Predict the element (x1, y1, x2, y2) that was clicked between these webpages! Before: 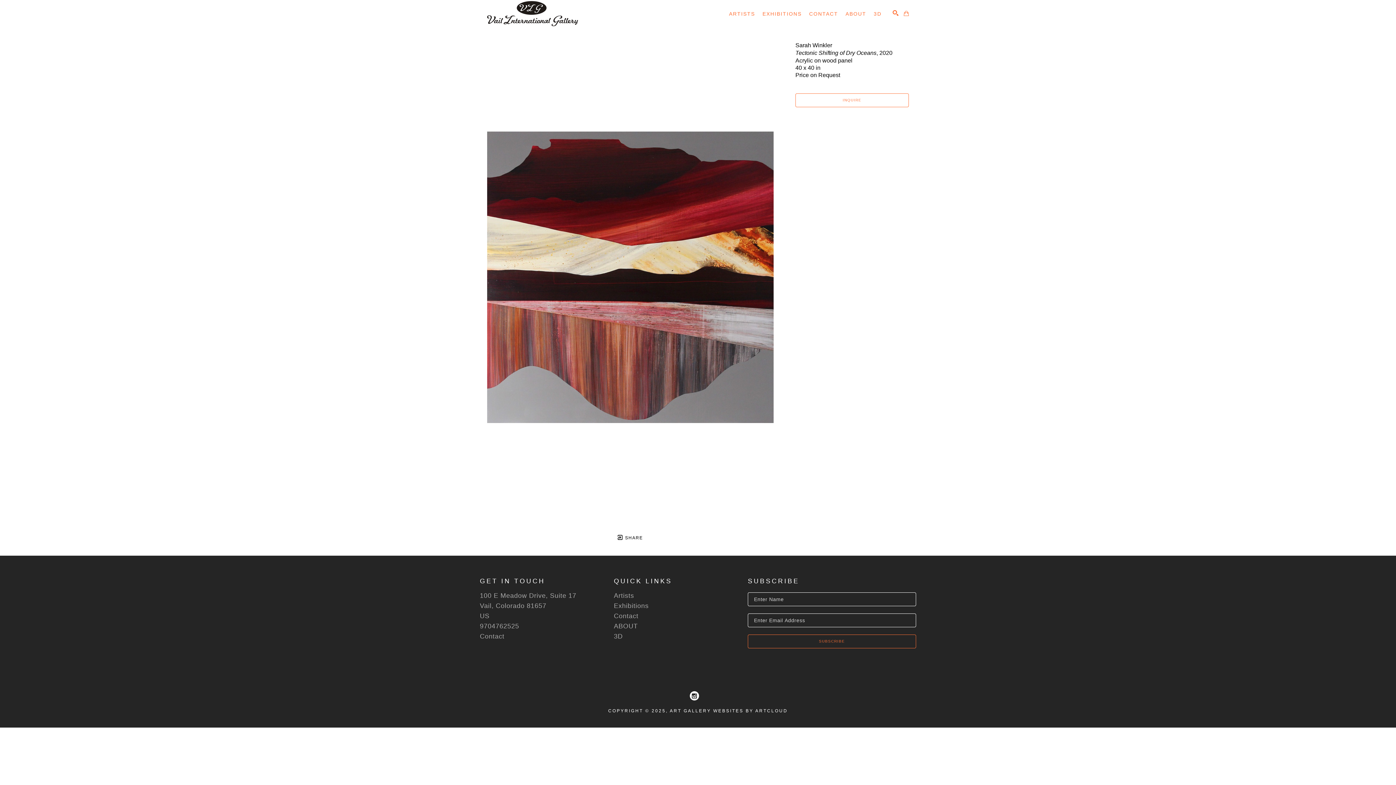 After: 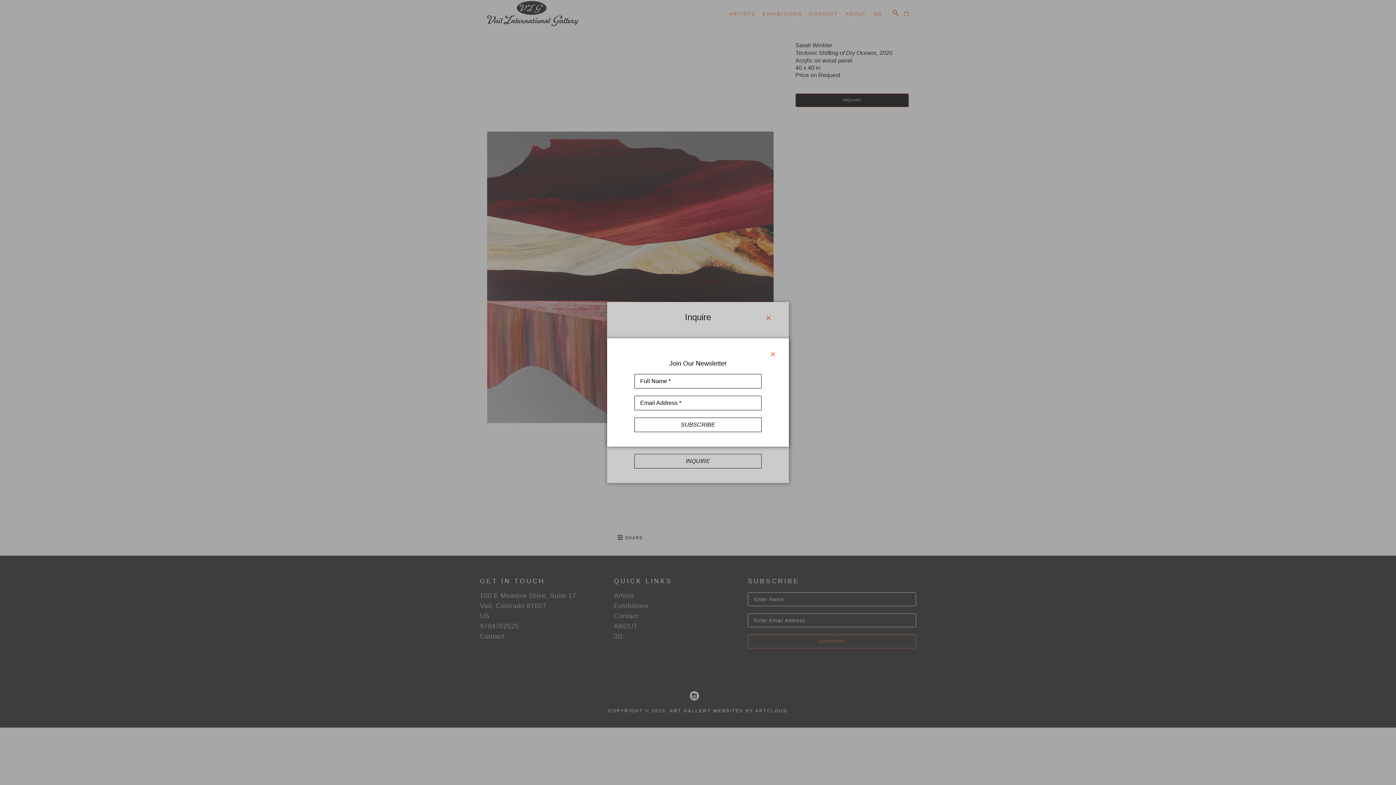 Action: bbox: (795, 93, 909, 107) label: INQUIRE